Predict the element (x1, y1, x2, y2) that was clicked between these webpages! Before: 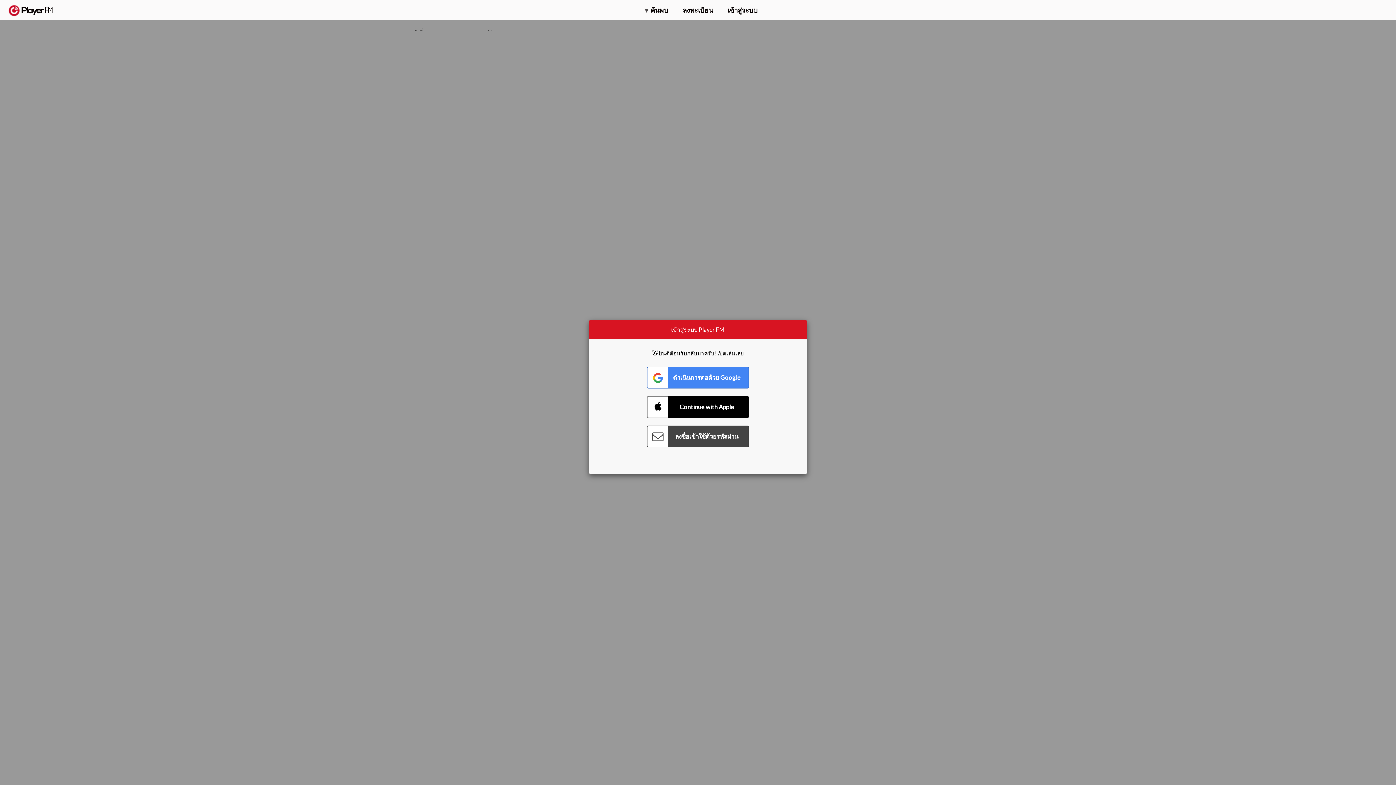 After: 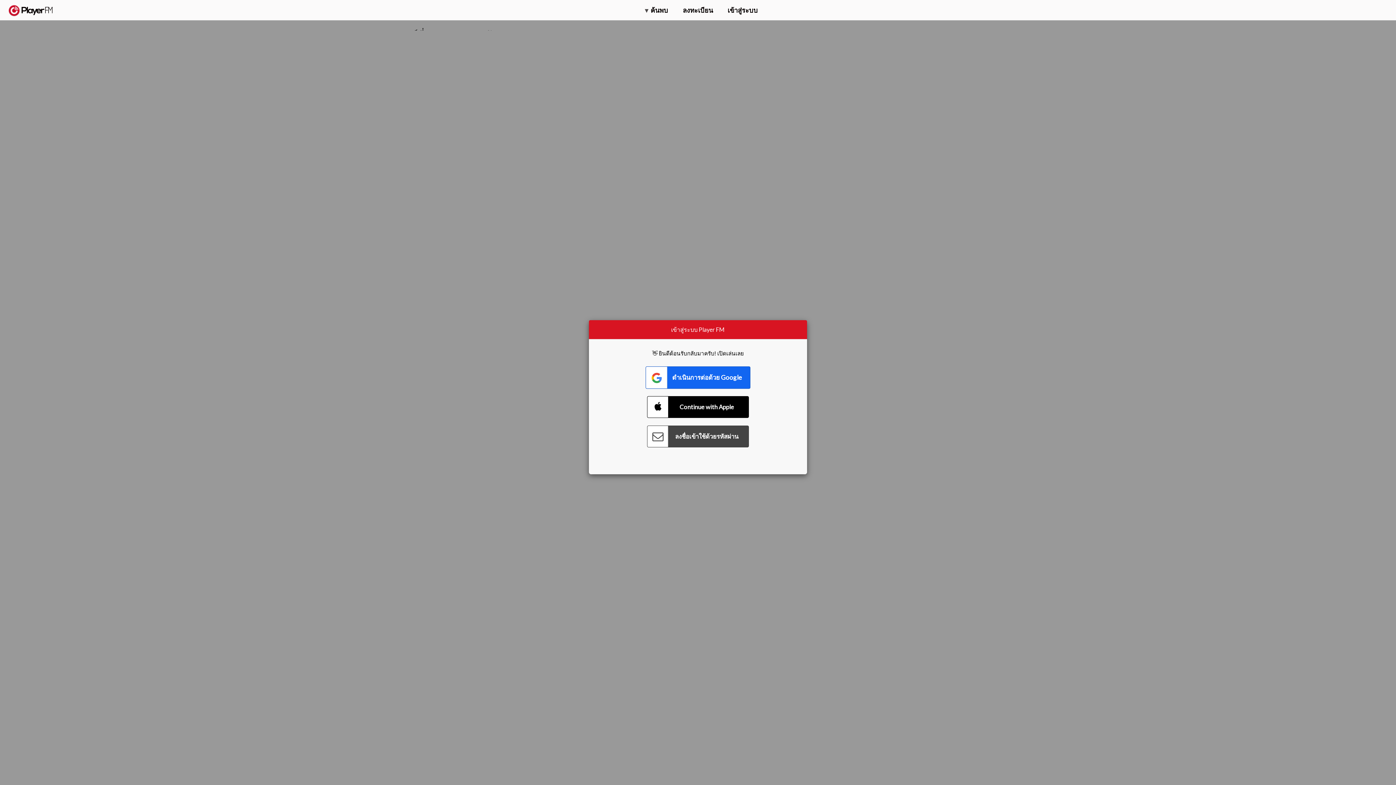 Action: bbox: (647, 366, 749, 388) label: Connect with Google